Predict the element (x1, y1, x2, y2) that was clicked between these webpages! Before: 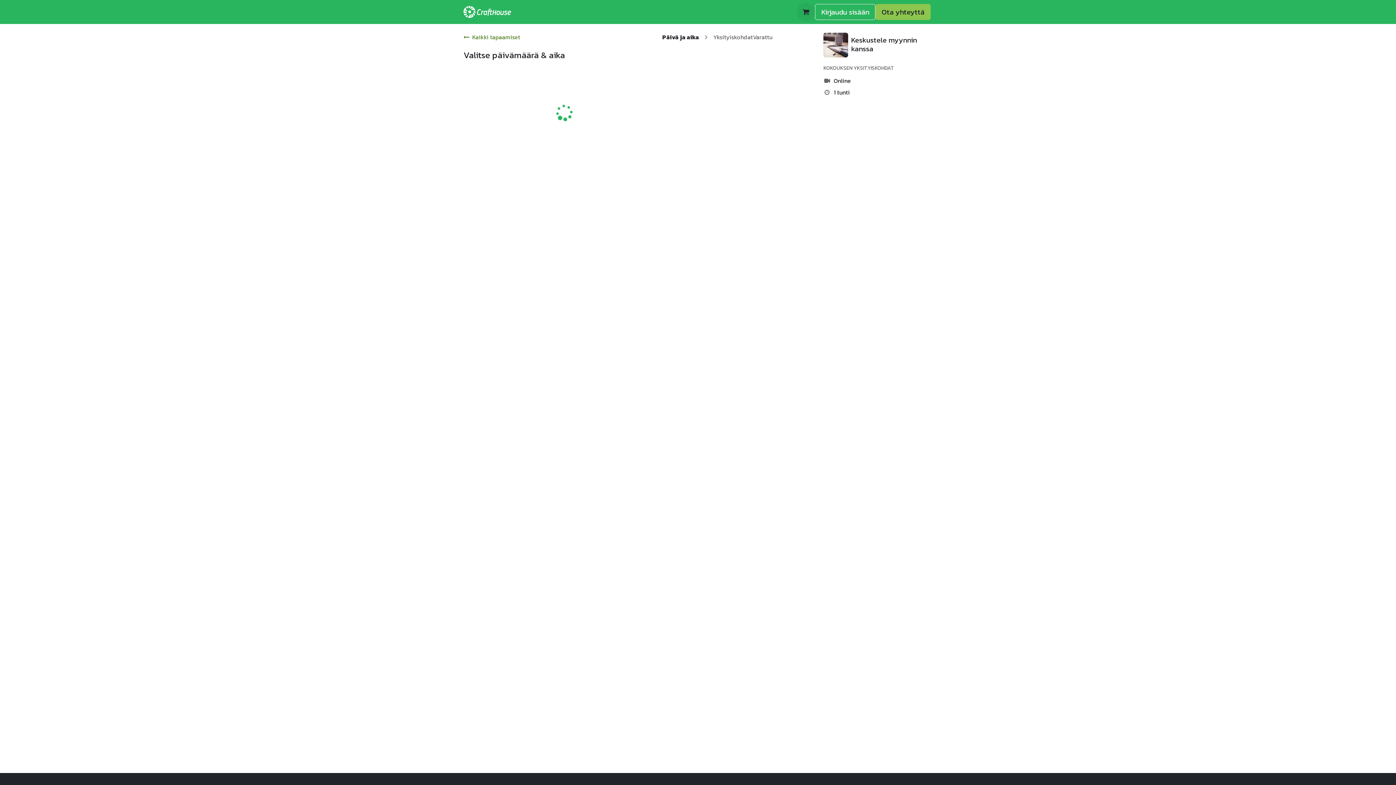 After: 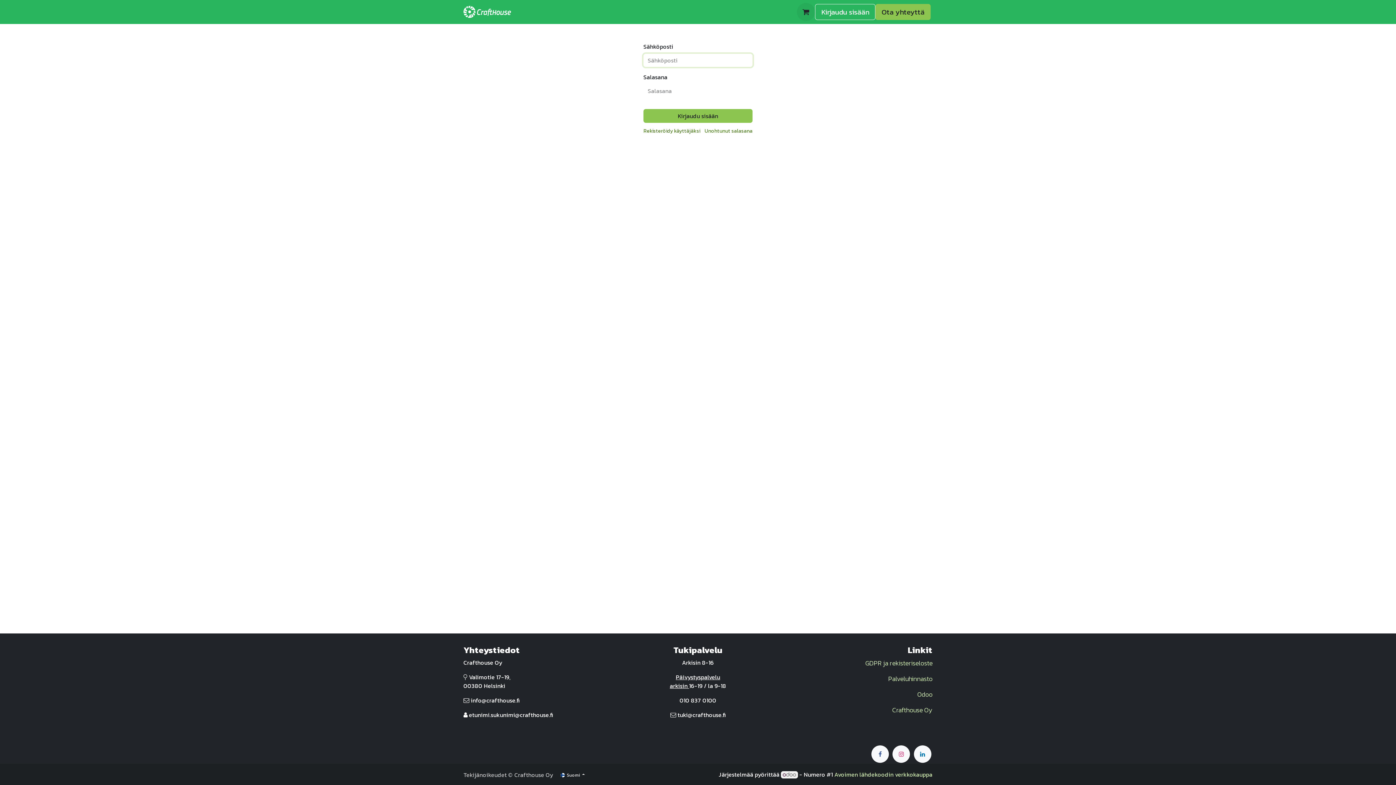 Action: label: Kirjaudu sisään bbox: (815, 4, 875, 20)